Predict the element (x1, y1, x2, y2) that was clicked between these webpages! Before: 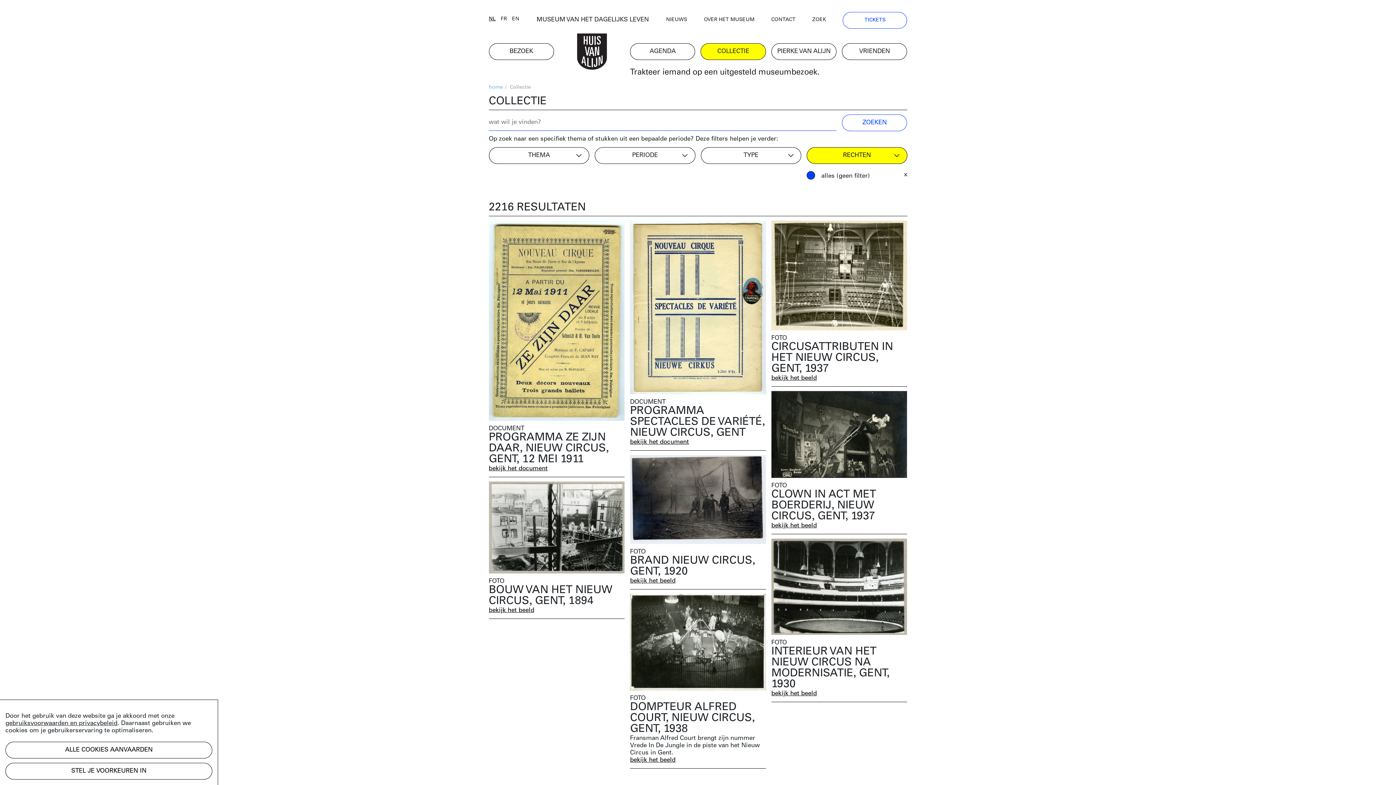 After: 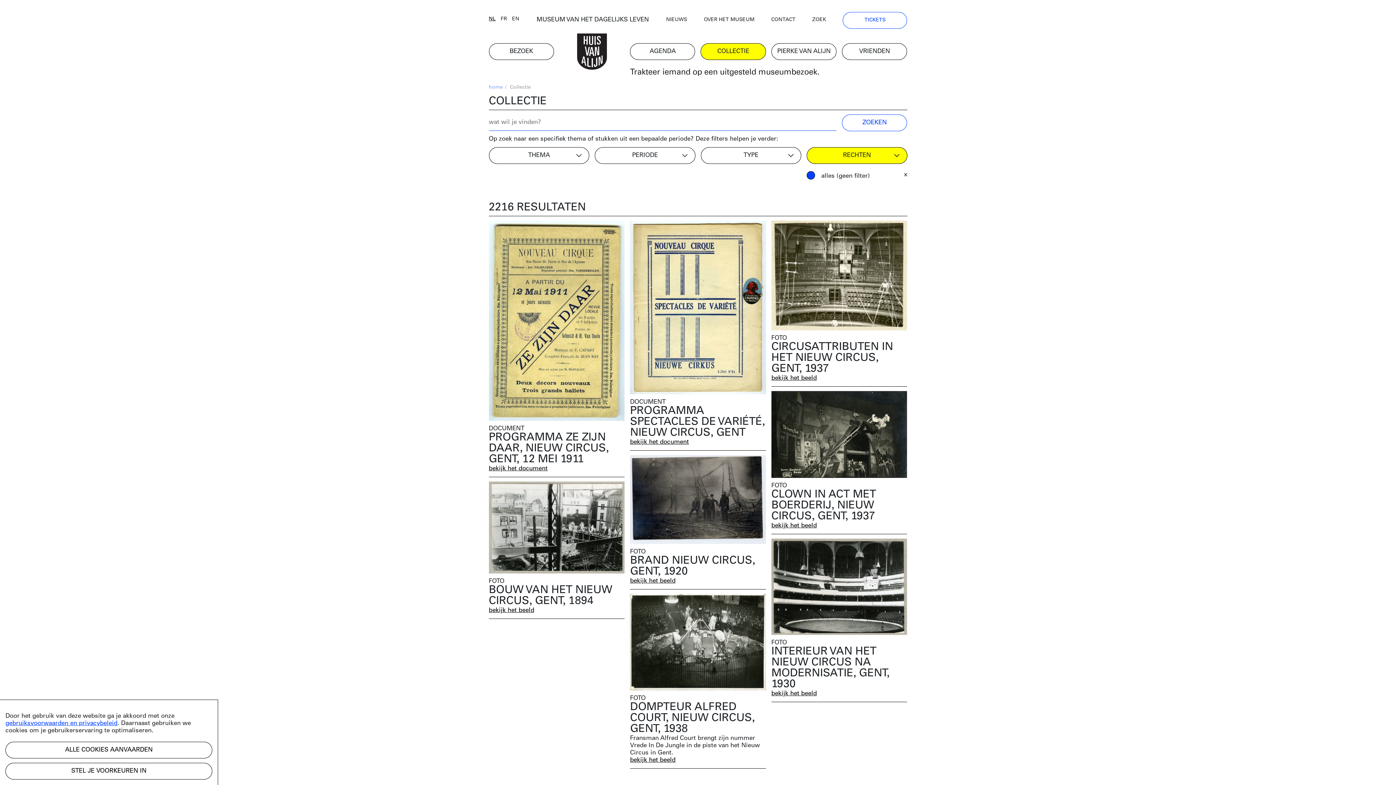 Action: label: gebruiksvoorwaarden en privacybeleid bbox: (5, 720, 117, 726)